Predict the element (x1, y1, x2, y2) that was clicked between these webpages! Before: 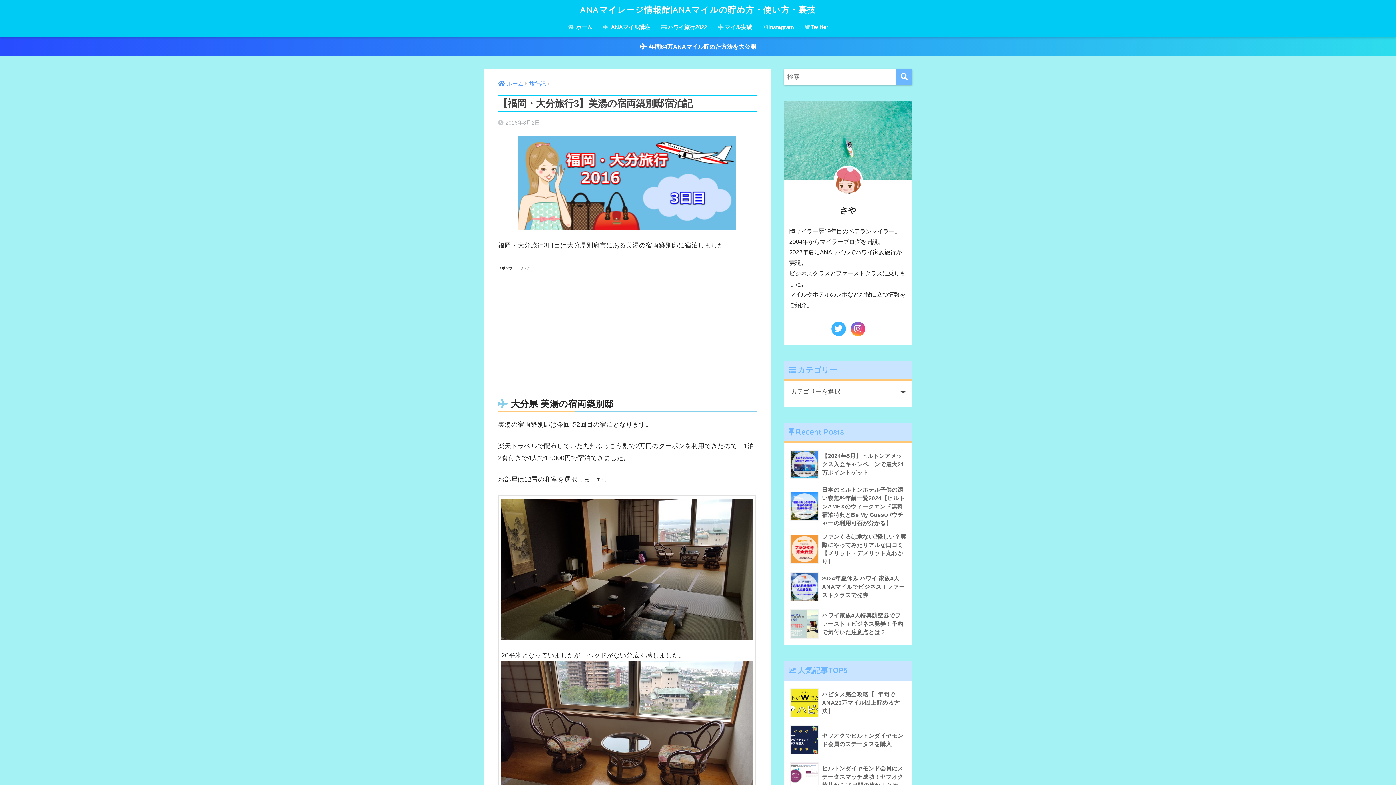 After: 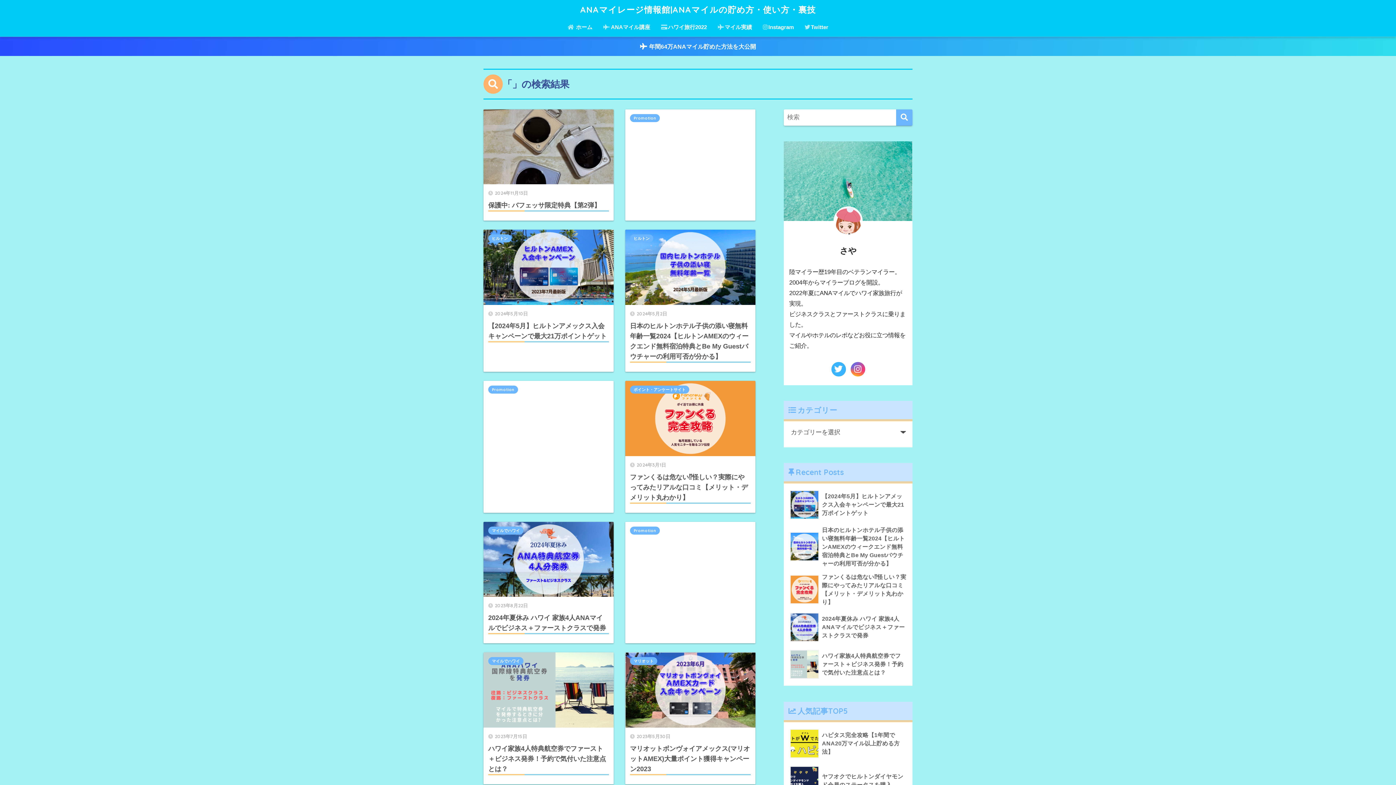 Action: label: 検索 bbox: (896, 68, 912, 85)